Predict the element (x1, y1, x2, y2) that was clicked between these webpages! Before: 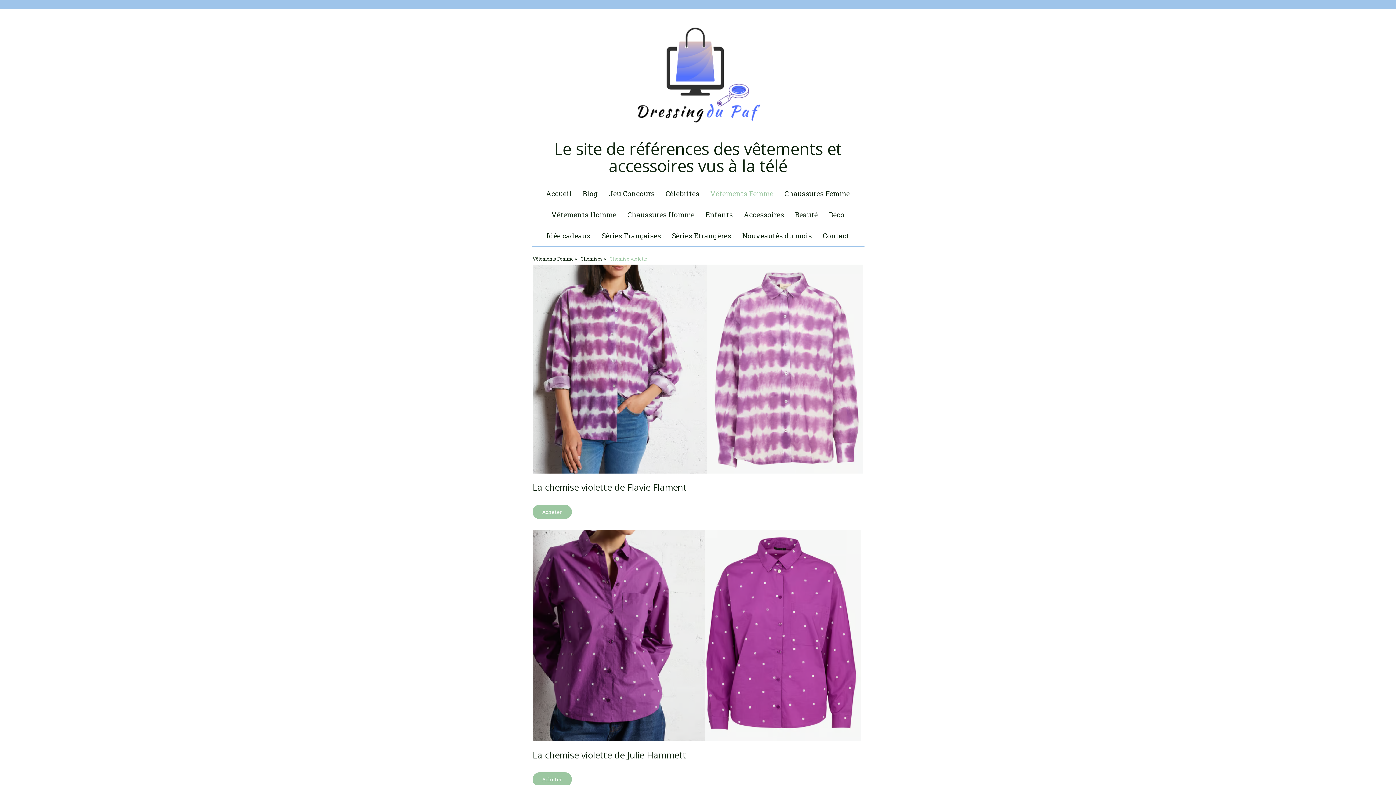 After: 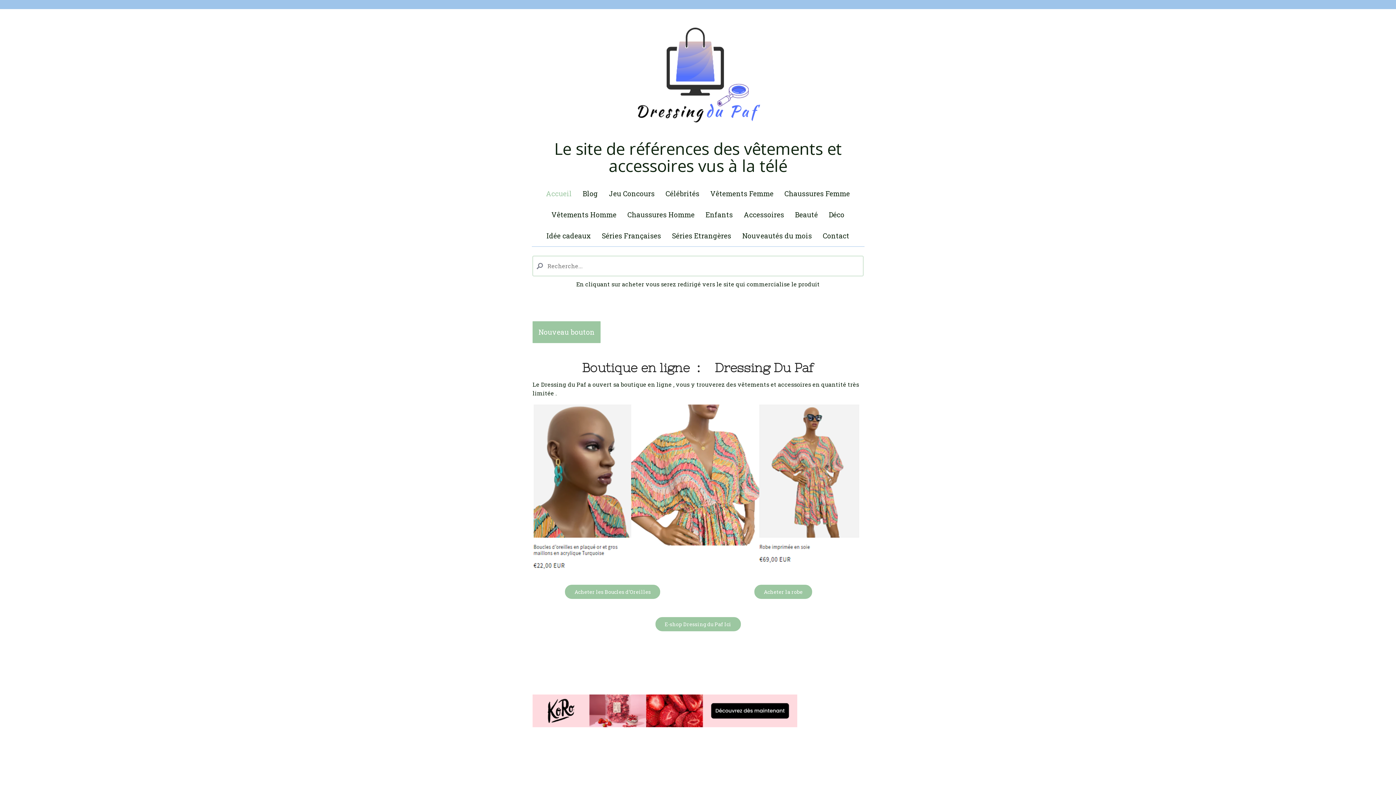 Action: label: Accueil bbox: (540, 183, 577, 204)